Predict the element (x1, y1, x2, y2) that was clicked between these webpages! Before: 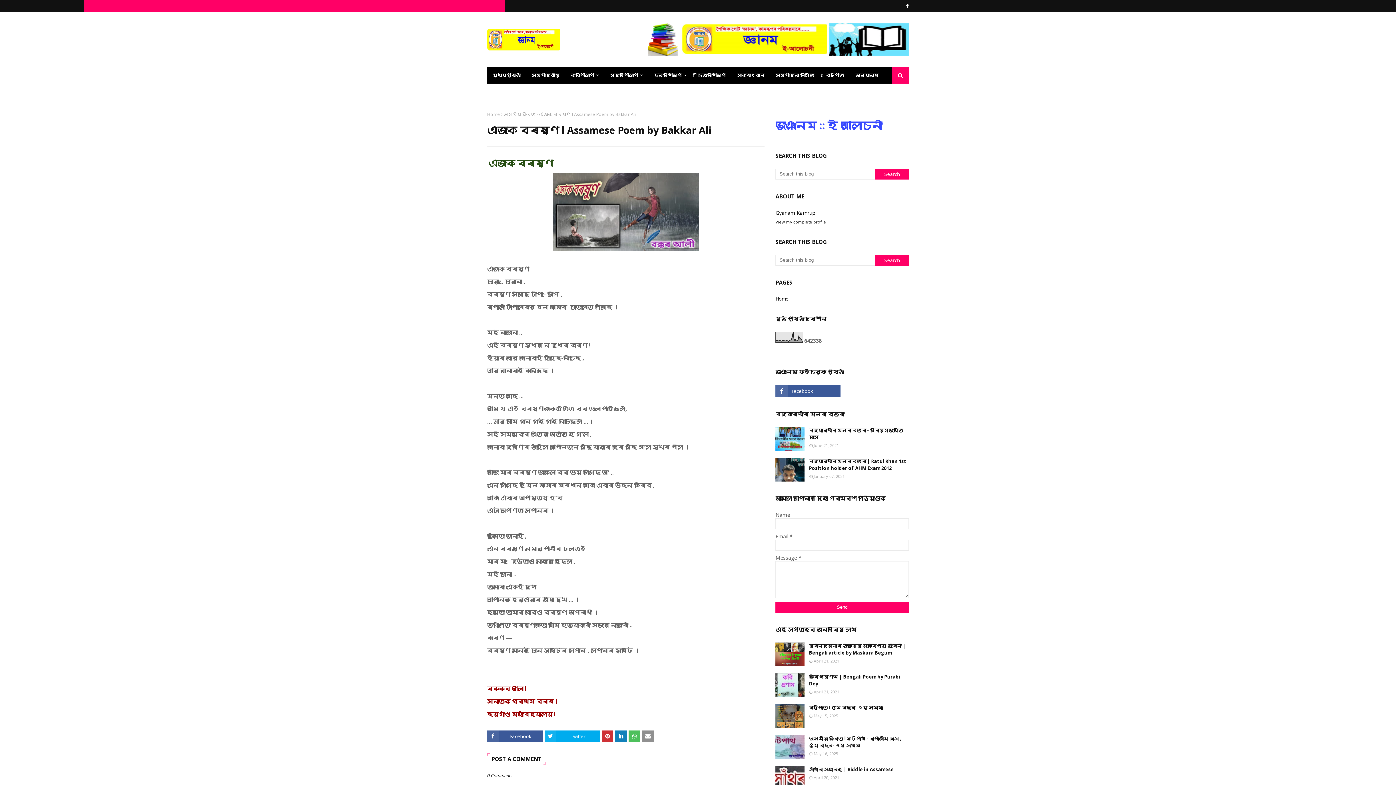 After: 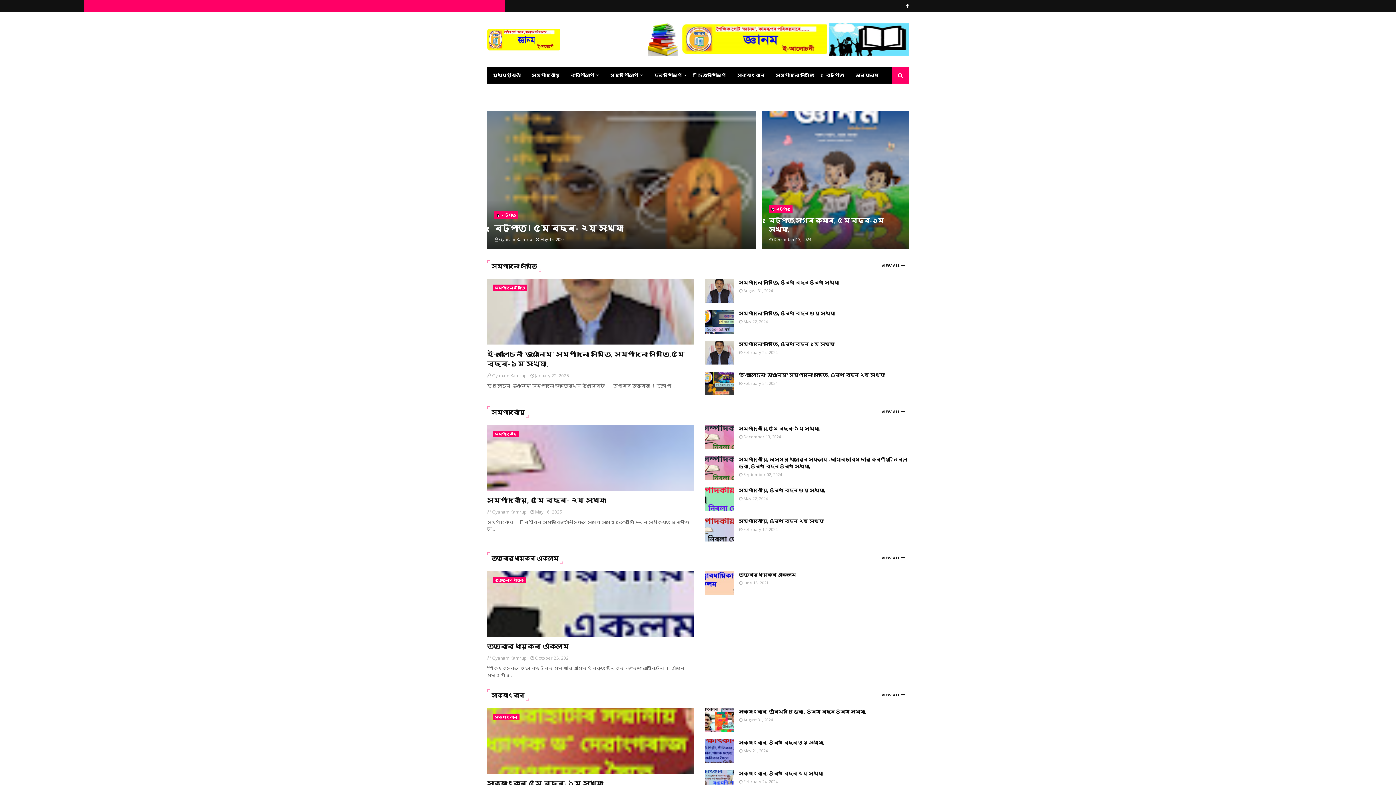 Action: bbox: (775, 118, 882, 131) label: জ্ঞানম :: ই আলোচনী